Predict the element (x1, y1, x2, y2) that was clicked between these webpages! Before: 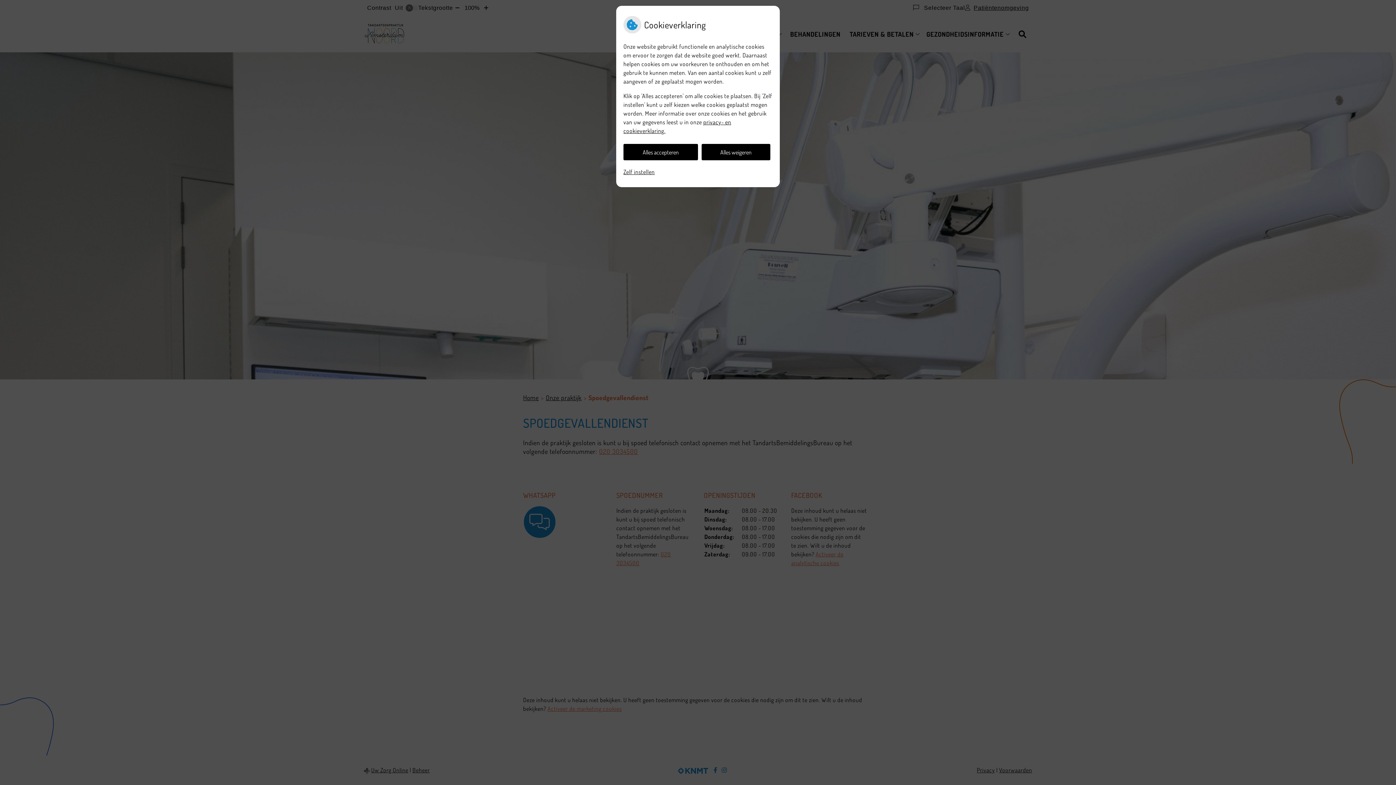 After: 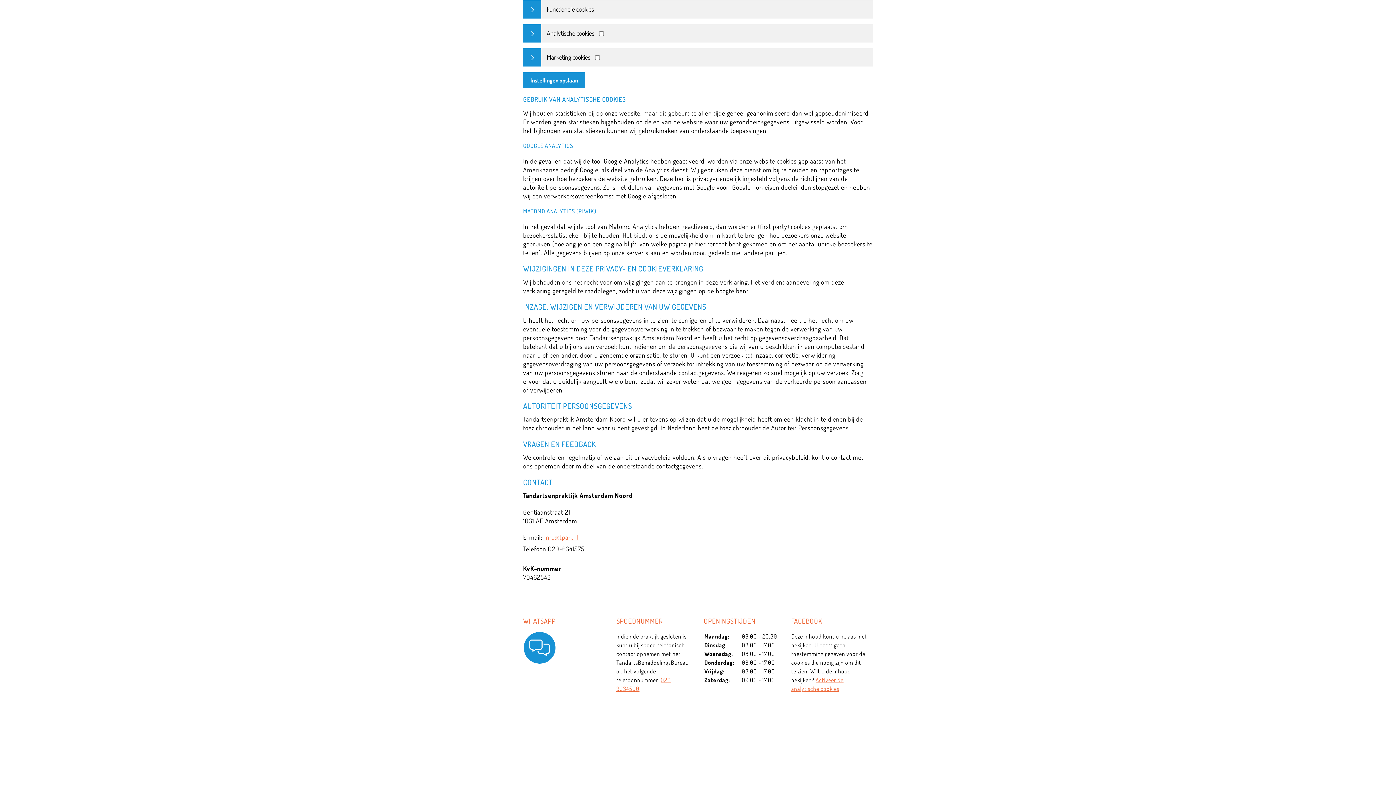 Action: bbox: (623, 164, 654, 180) label: Zelf instellen